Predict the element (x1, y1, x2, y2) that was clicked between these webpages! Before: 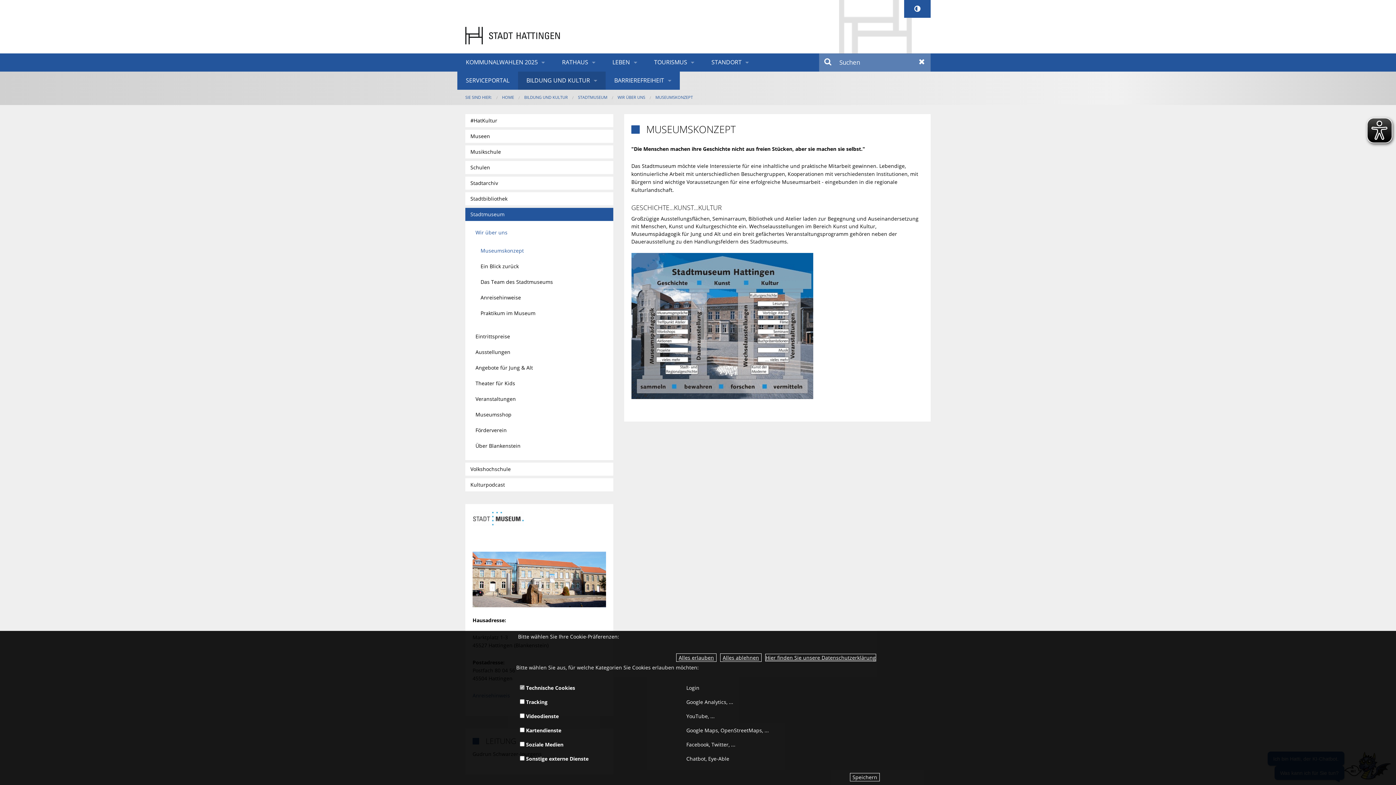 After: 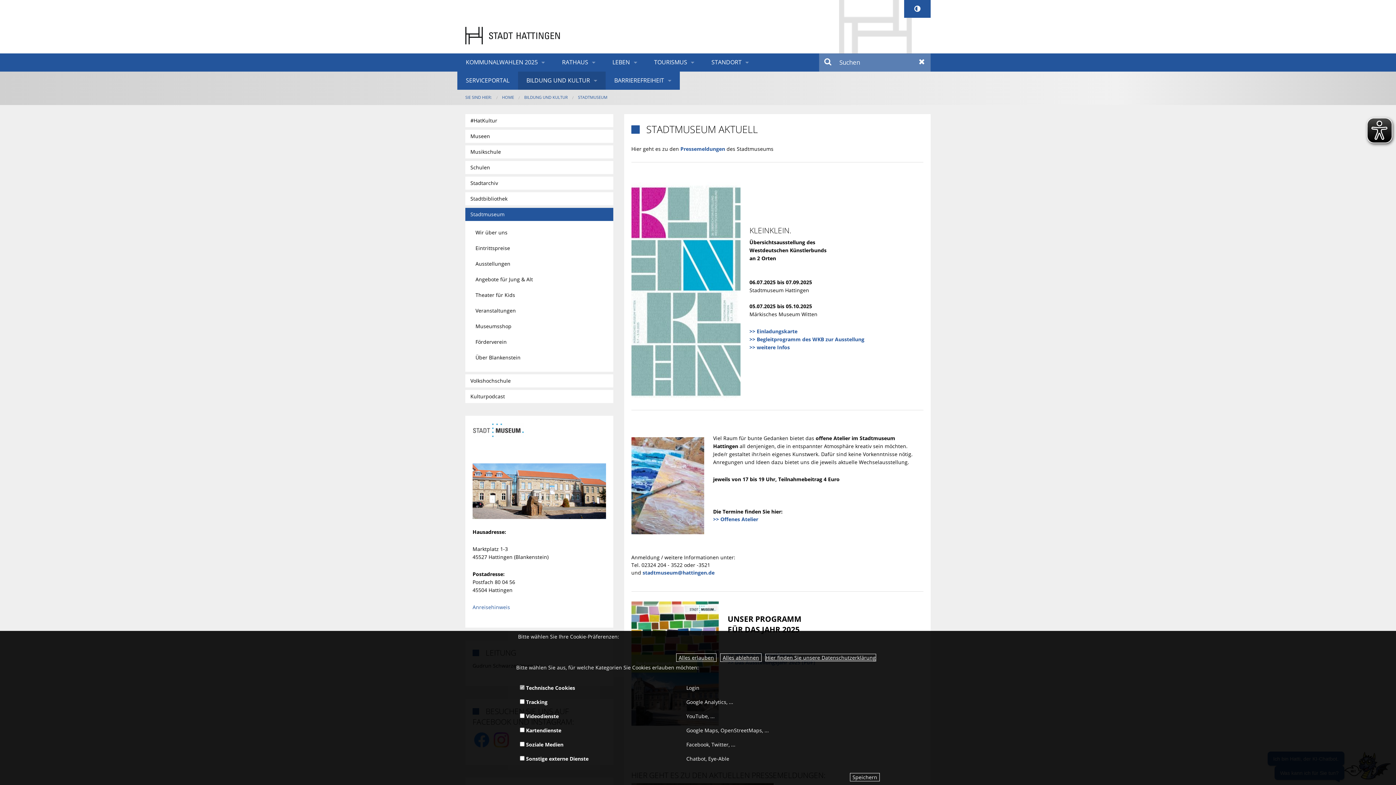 Action: bbox: (578, 94, 607, 99) label: STADTMUSEUM